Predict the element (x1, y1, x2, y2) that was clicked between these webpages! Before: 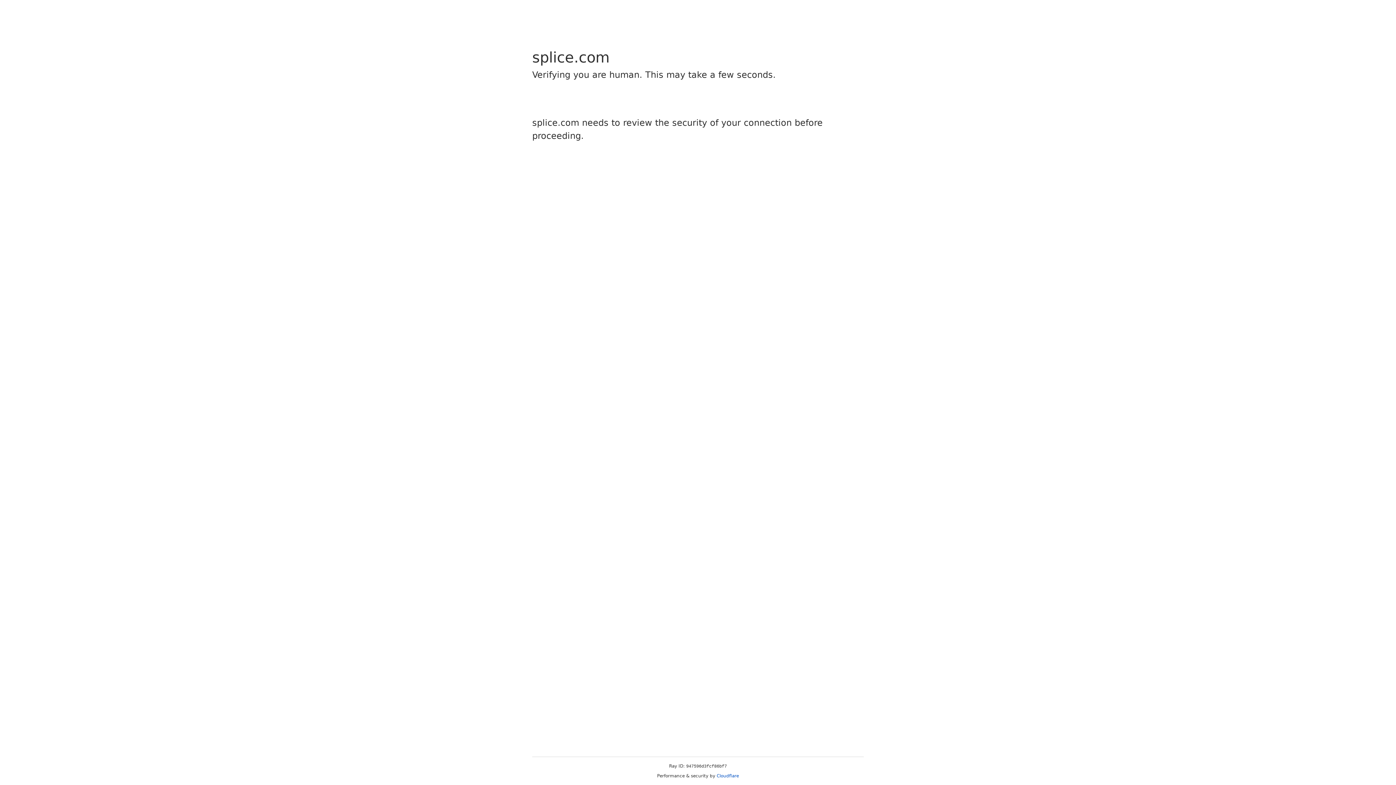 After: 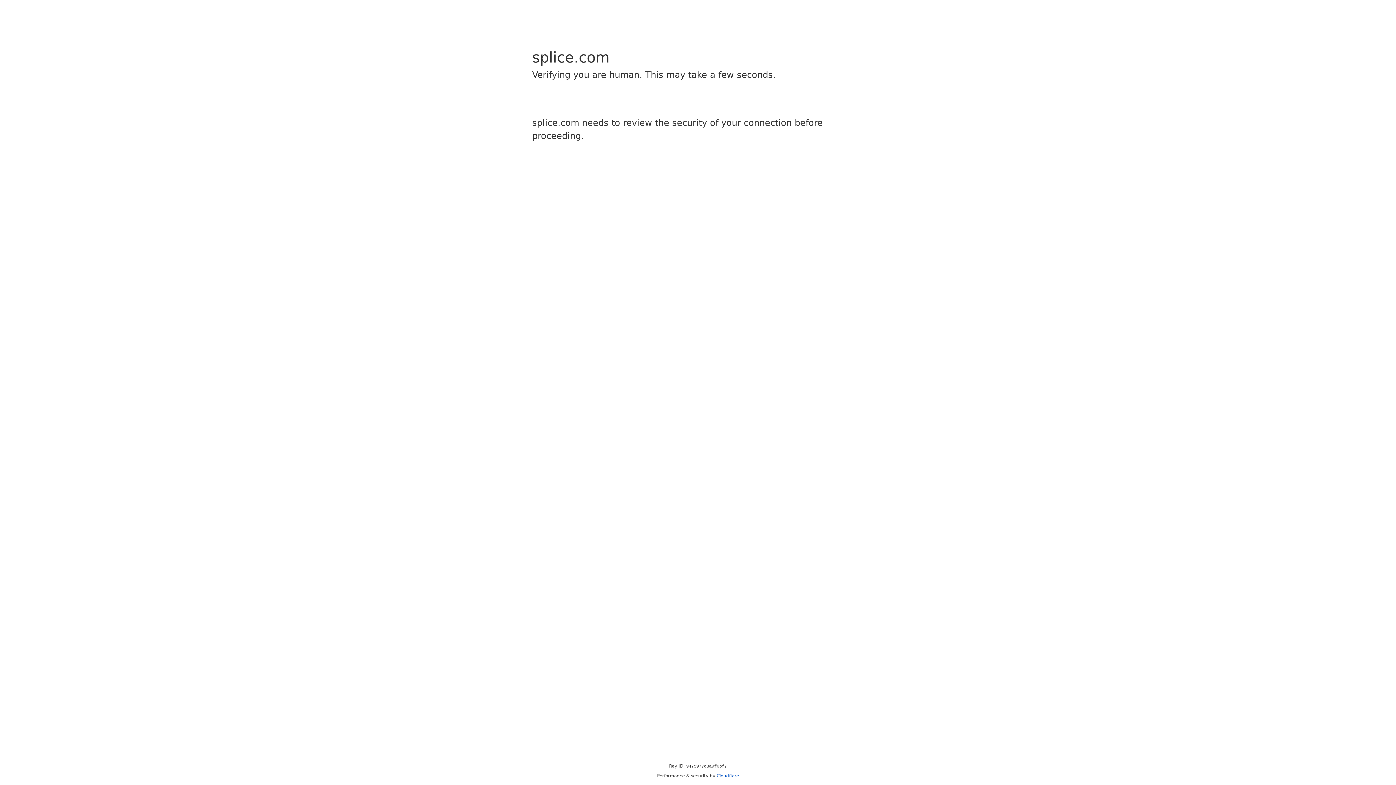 Action: label: Cloudflare bbox: (716, 773, 739, 778)